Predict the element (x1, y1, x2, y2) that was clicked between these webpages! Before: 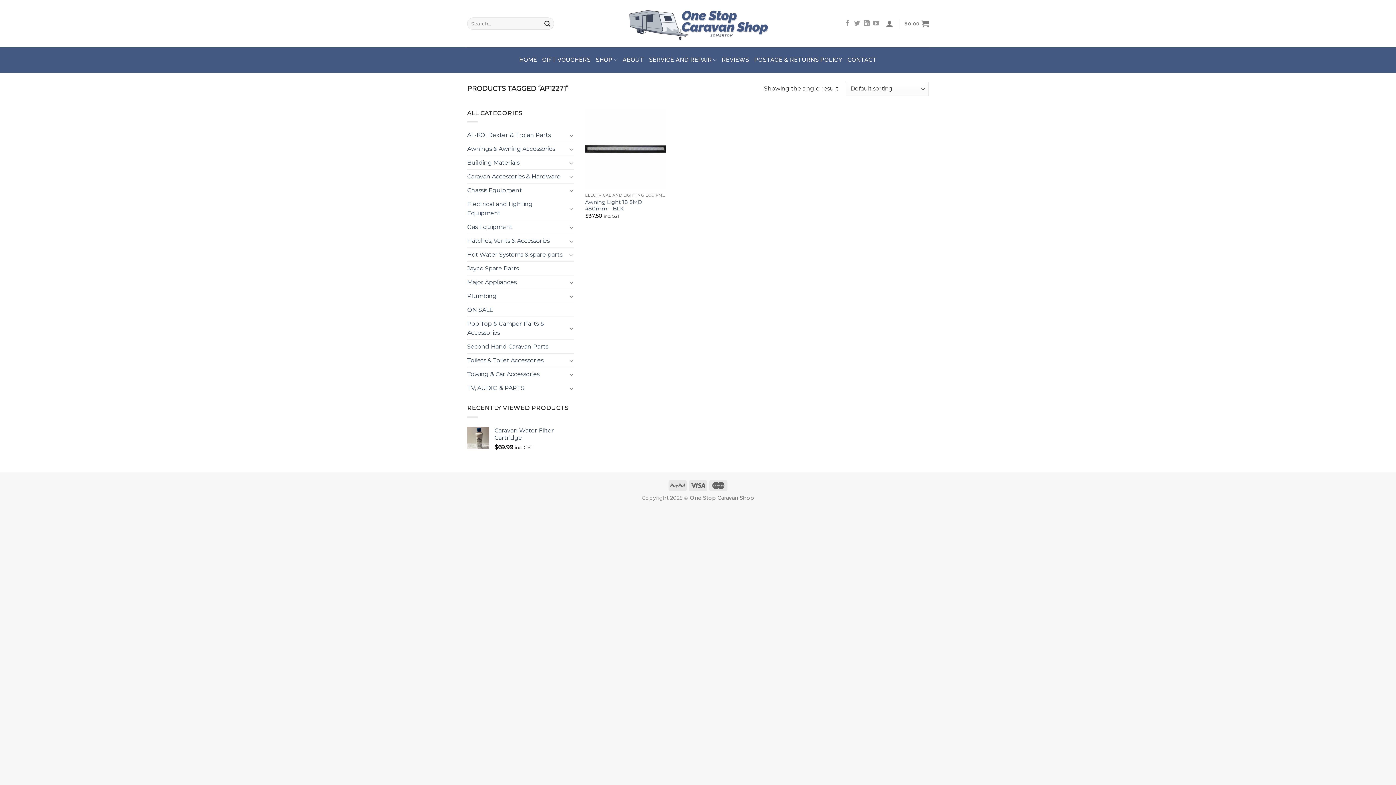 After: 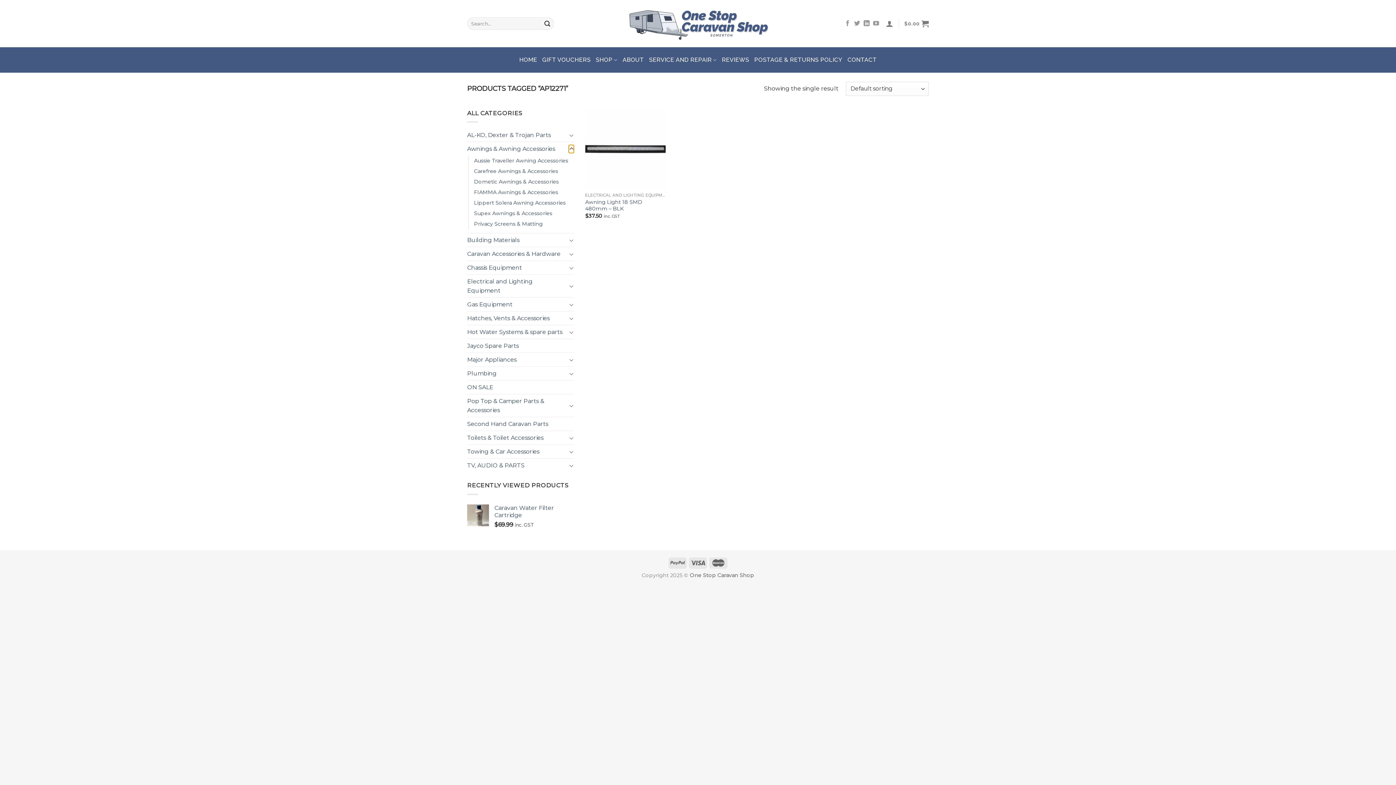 Action: bbox: (568, 144, 574, 153) label: Toggle